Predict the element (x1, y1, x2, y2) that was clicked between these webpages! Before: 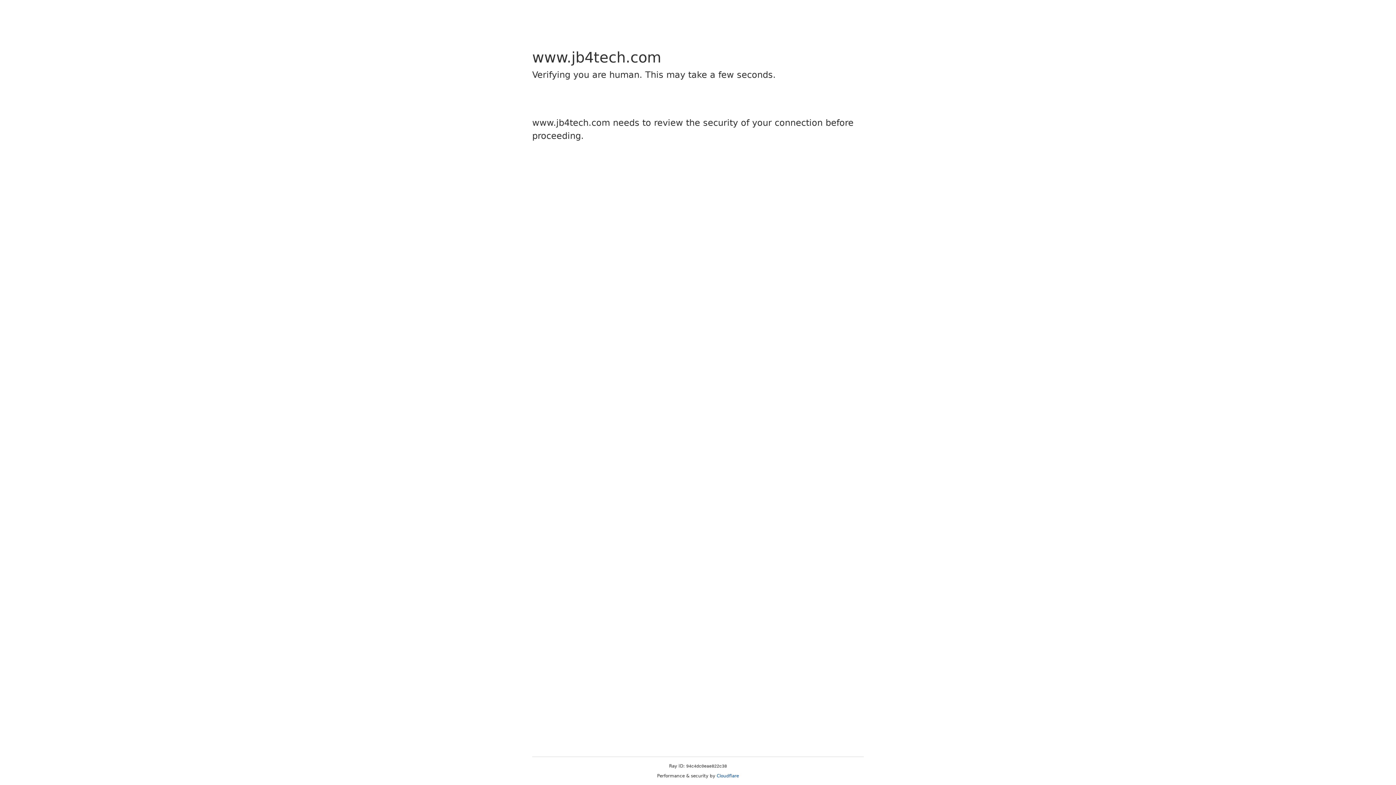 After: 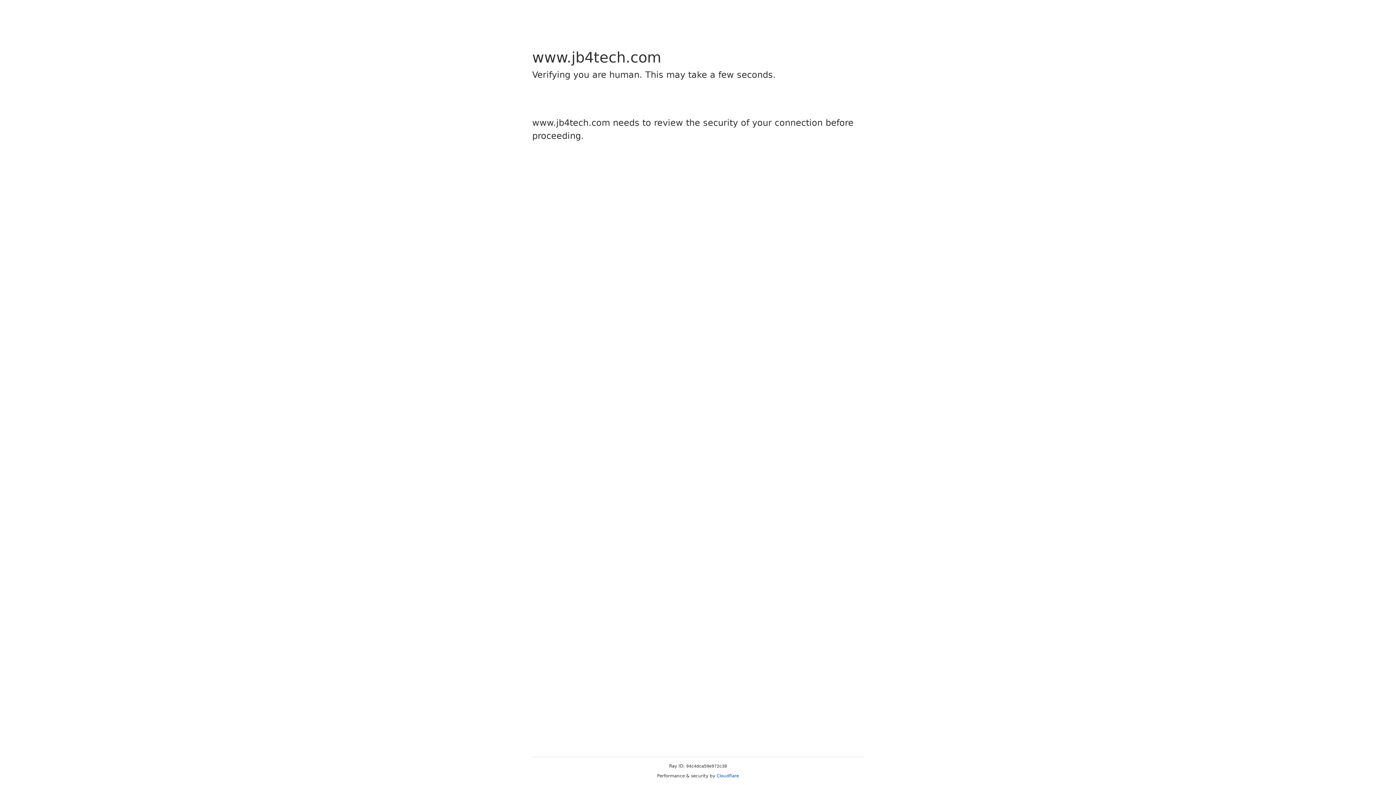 Action: label: Cloudflare bbox: (716, 773, 739, 778)